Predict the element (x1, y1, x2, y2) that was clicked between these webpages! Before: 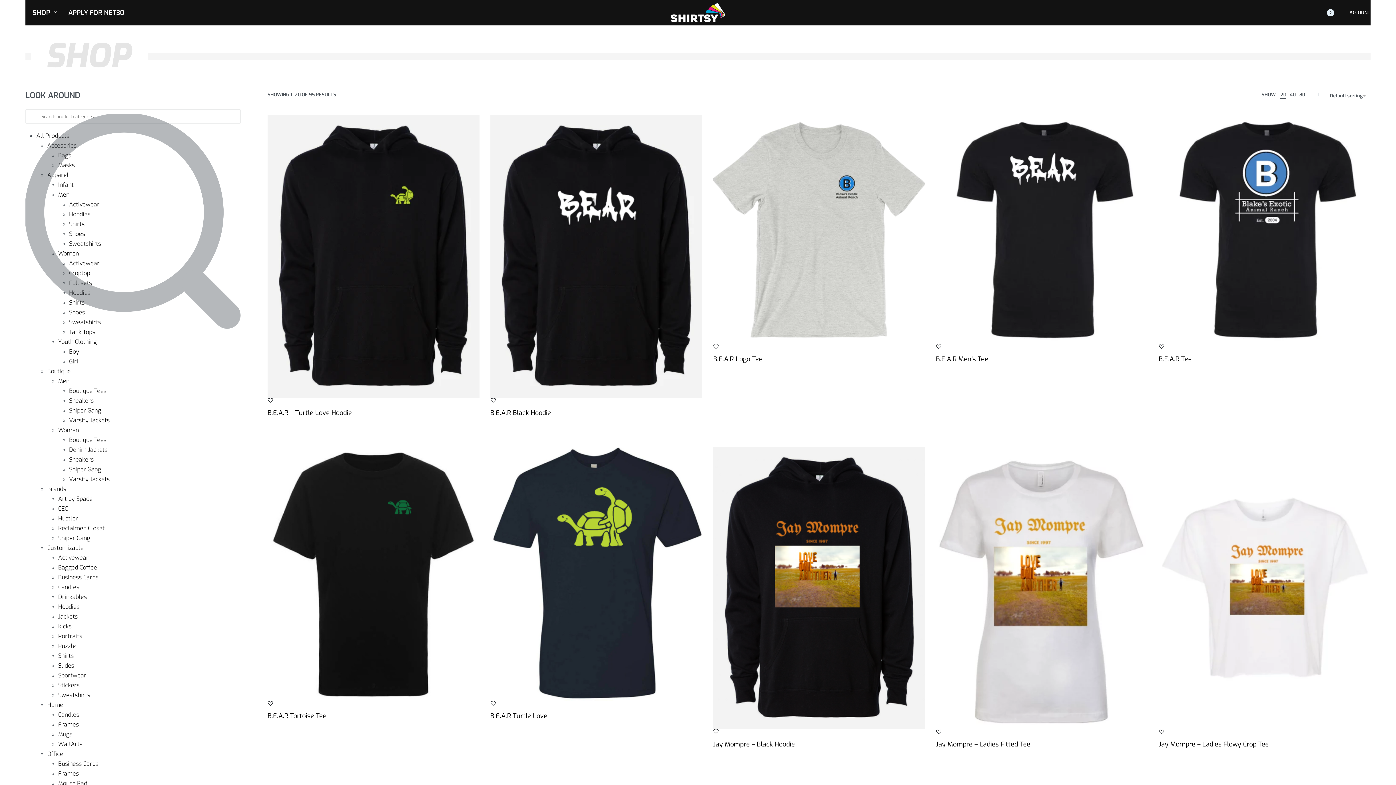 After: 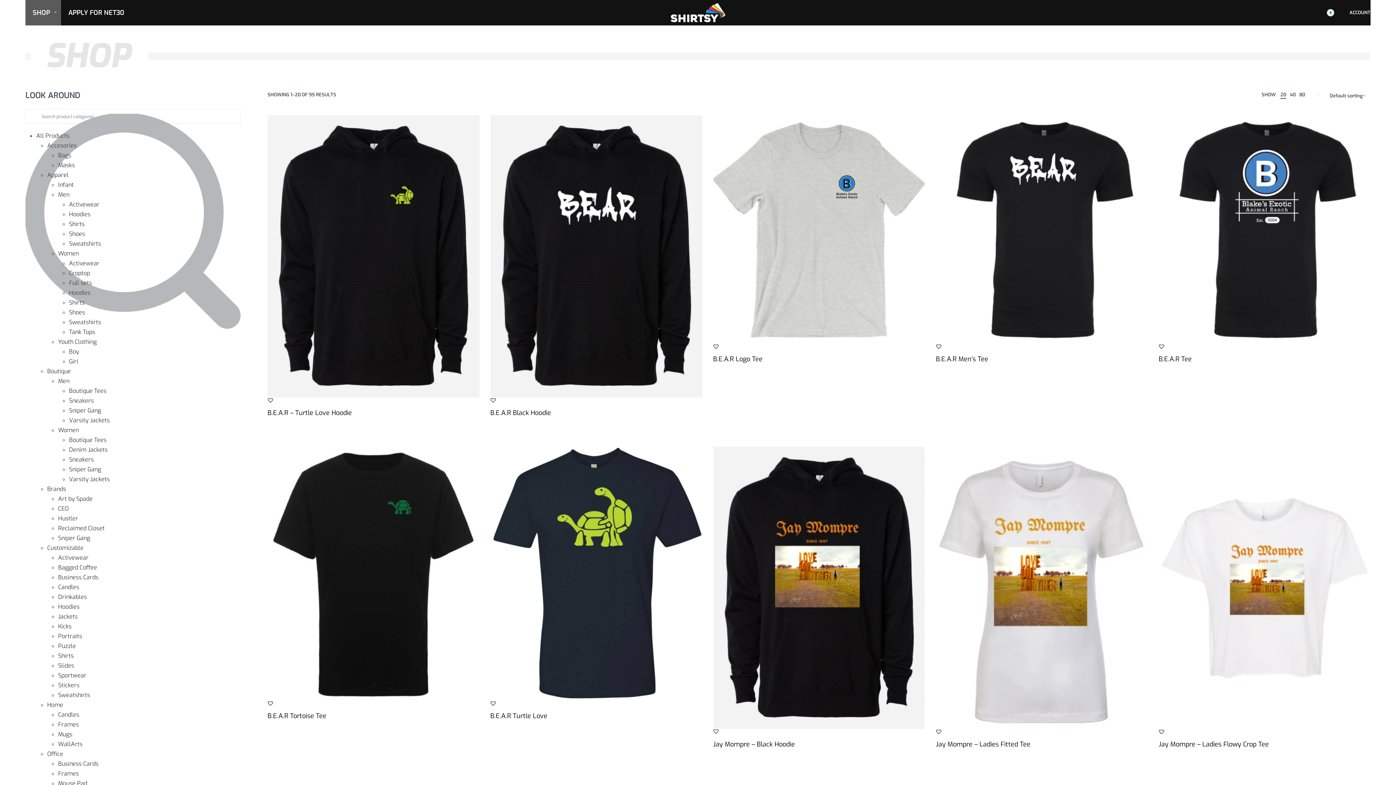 Action: label: SHOP bbox: (25, 0, 61, 25)